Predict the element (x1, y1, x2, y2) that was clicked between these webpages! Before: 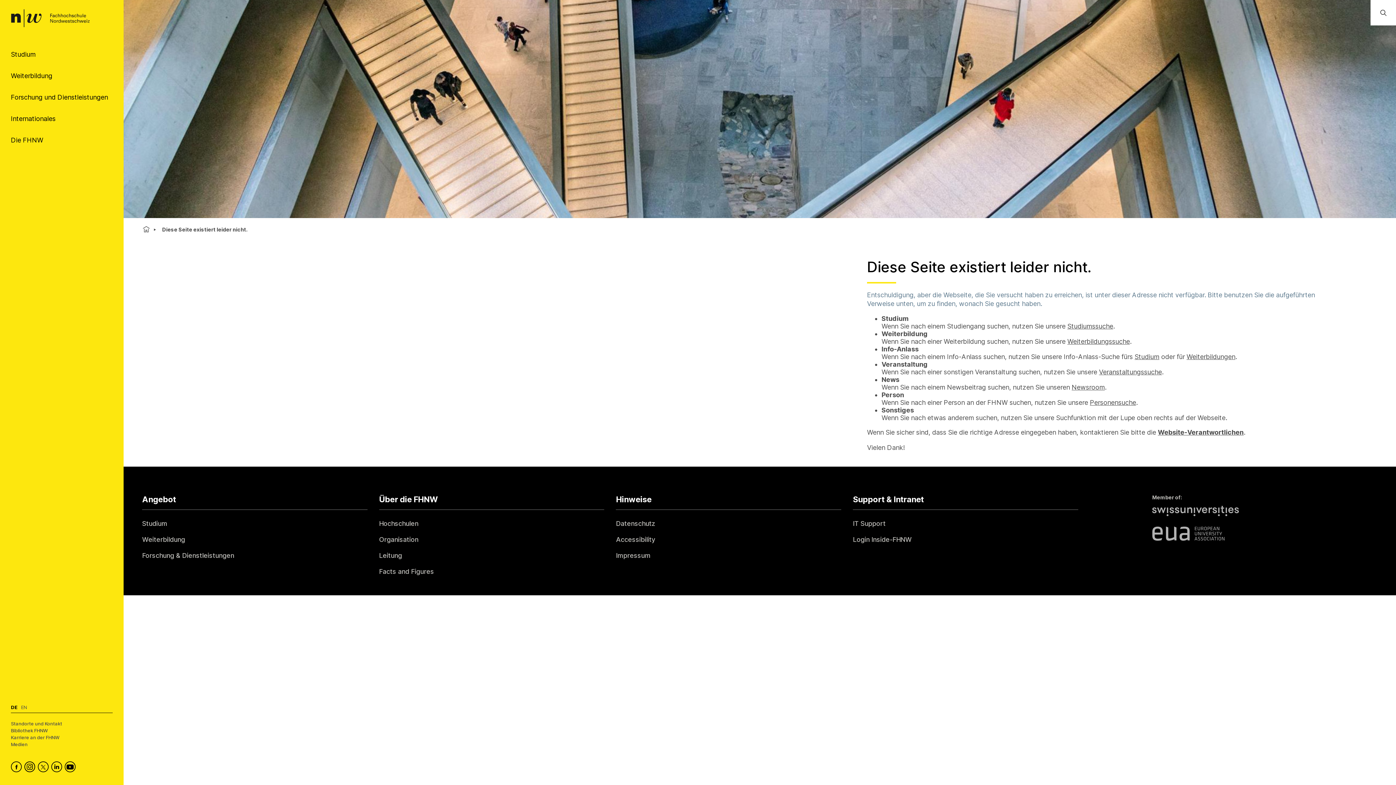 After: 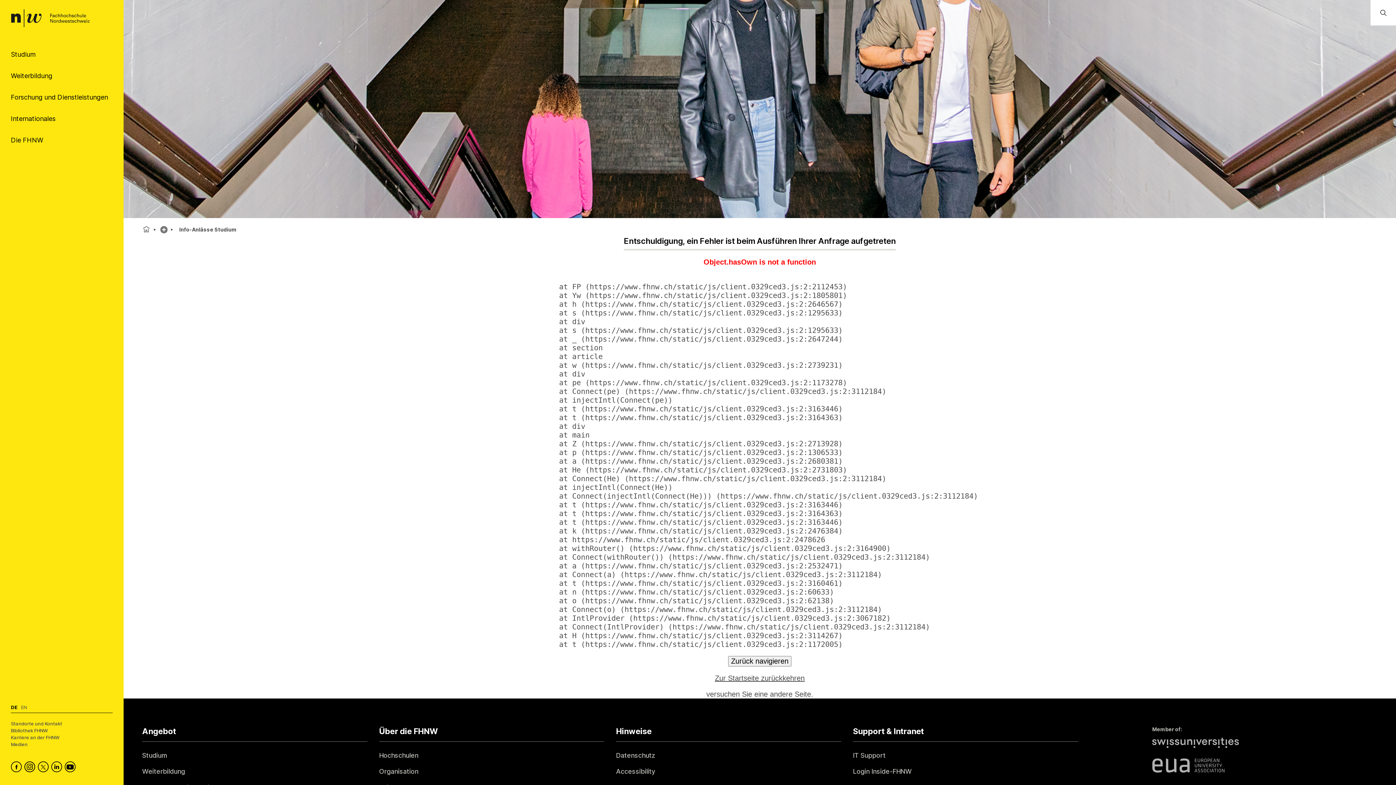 Action: label: Studium bbox: (1134, 353, 1159, 360)